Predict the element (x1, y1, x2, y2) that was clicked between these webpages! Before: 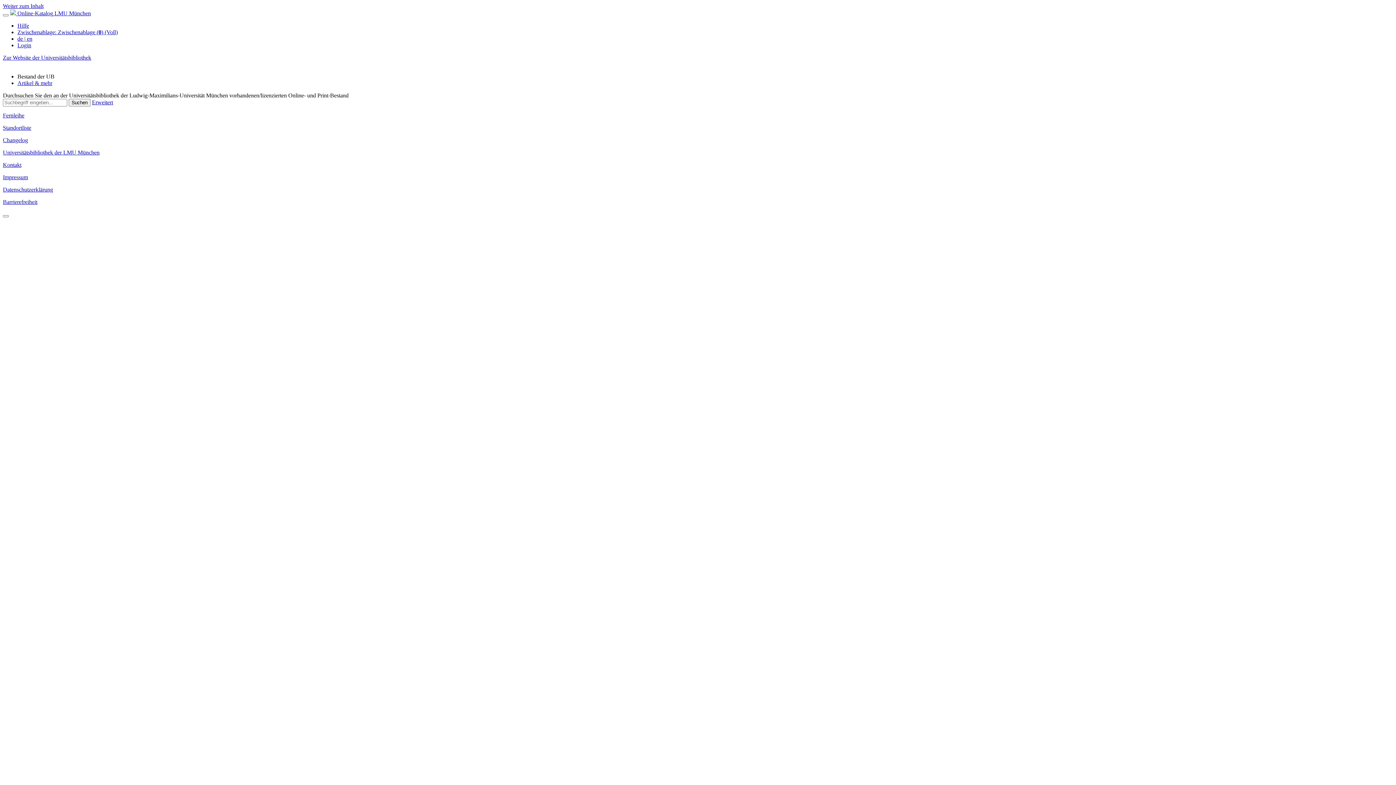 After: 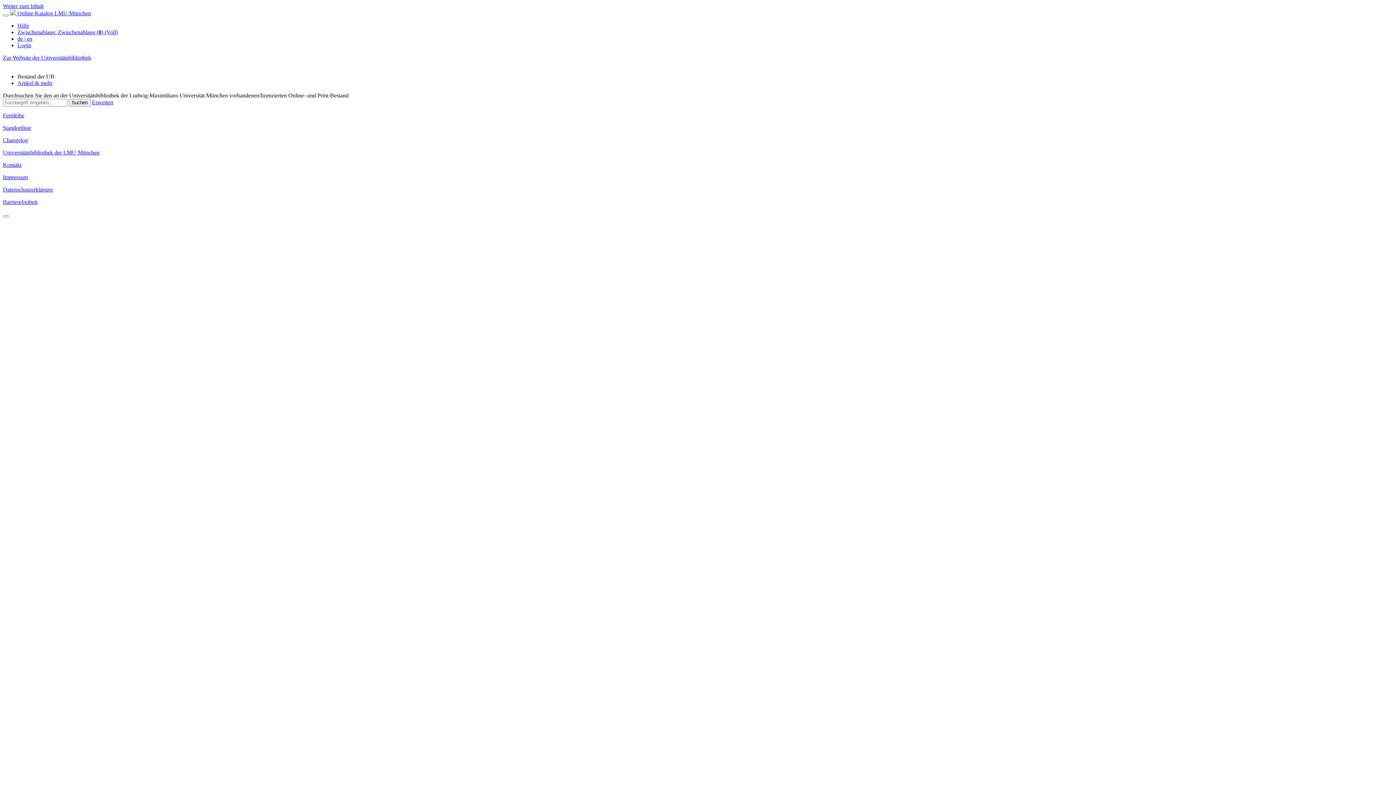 Action: label: Universitätsbibliothek der LMU München bbox: (2, 149, 99, 155)